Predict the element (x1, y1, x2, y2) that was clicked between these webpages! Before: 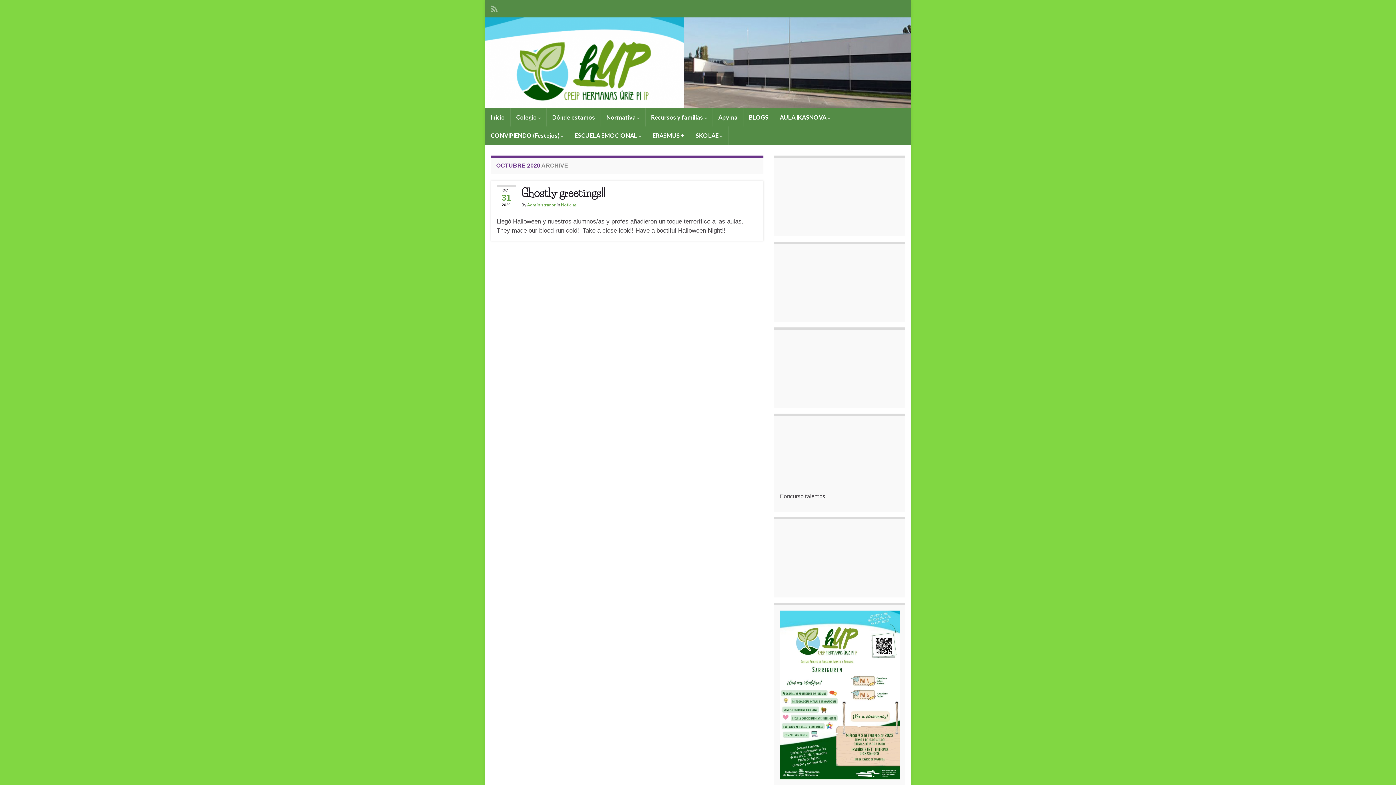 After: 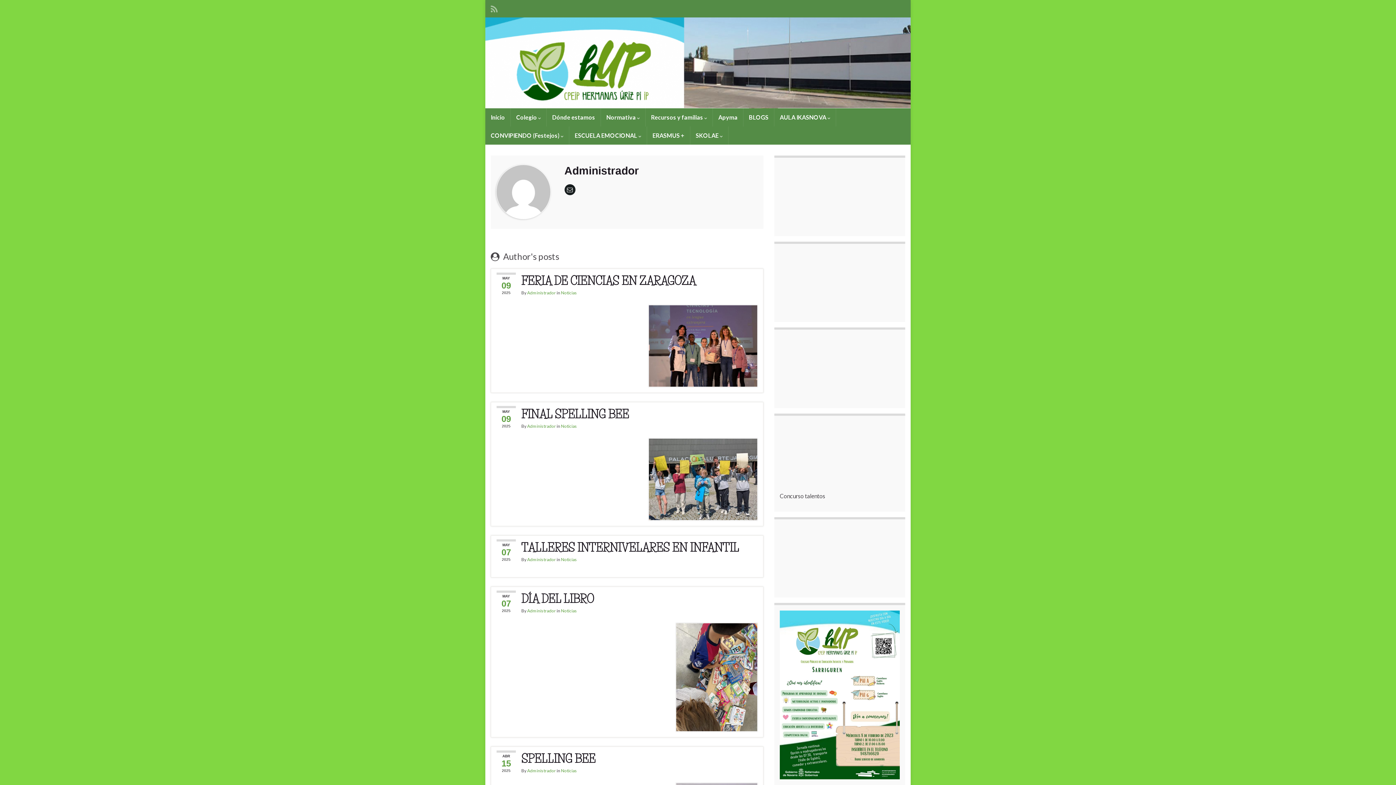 Action: bbox: (527, 202, 556, 207) label: Administrador